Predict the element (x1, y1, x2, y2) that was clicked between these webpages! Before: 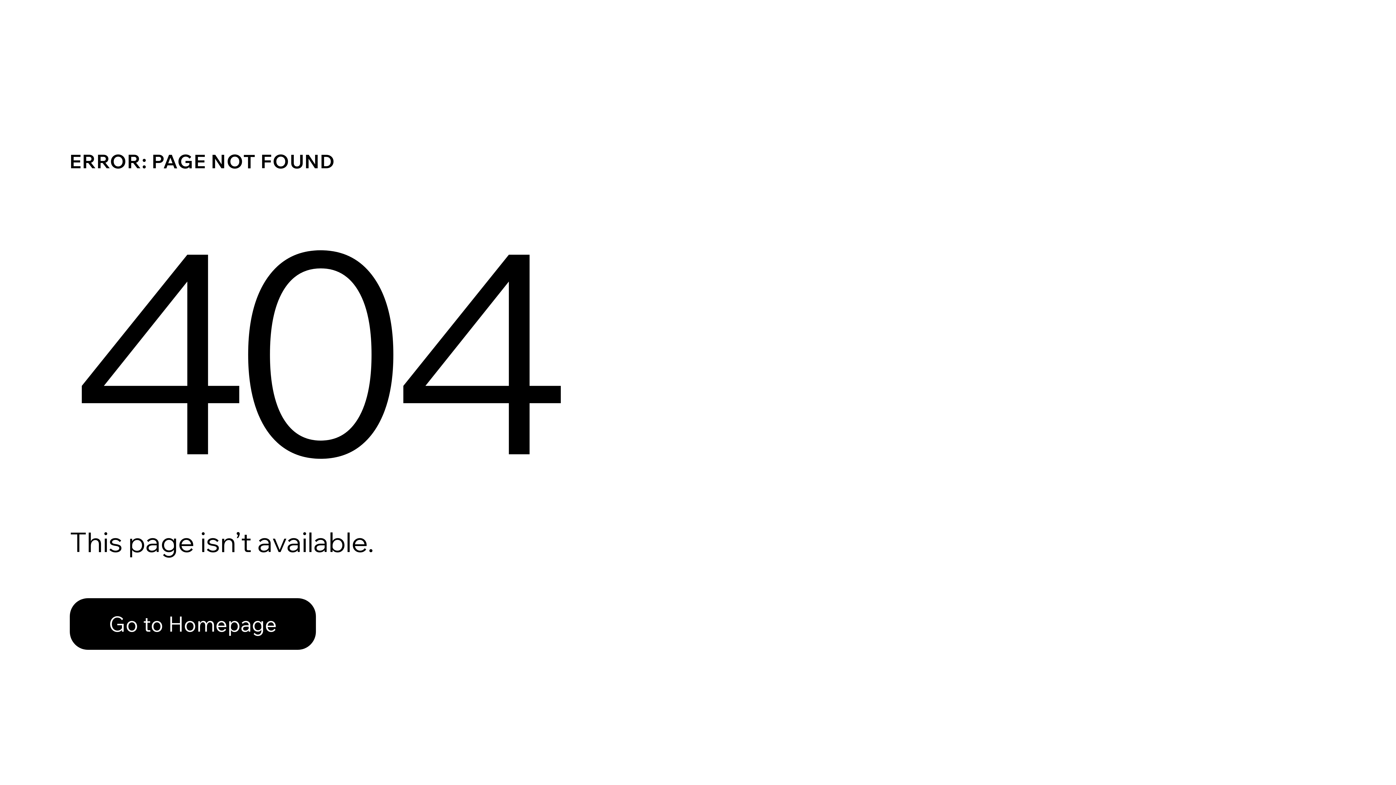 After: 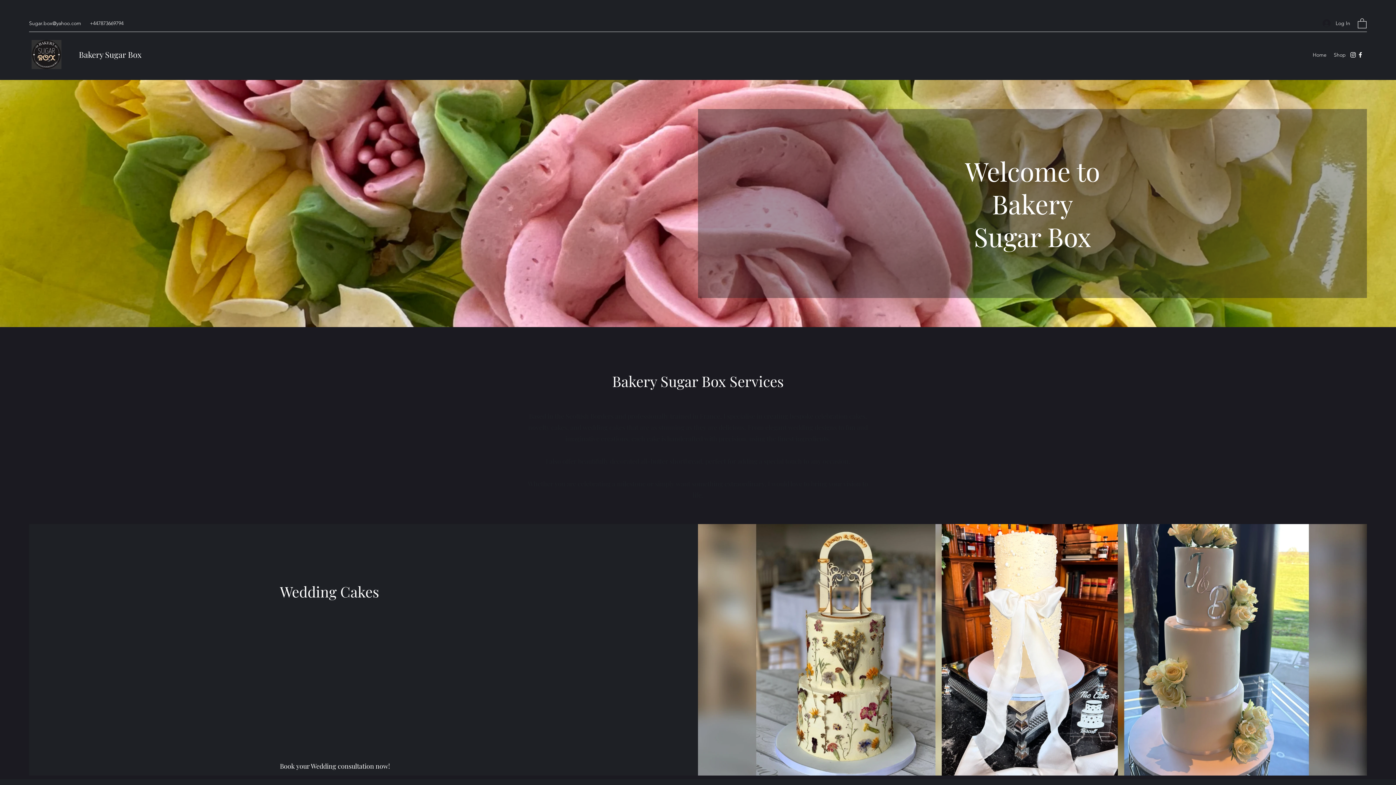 Action: bbox: (69, 582, 768, 659) label: Go to Homepage